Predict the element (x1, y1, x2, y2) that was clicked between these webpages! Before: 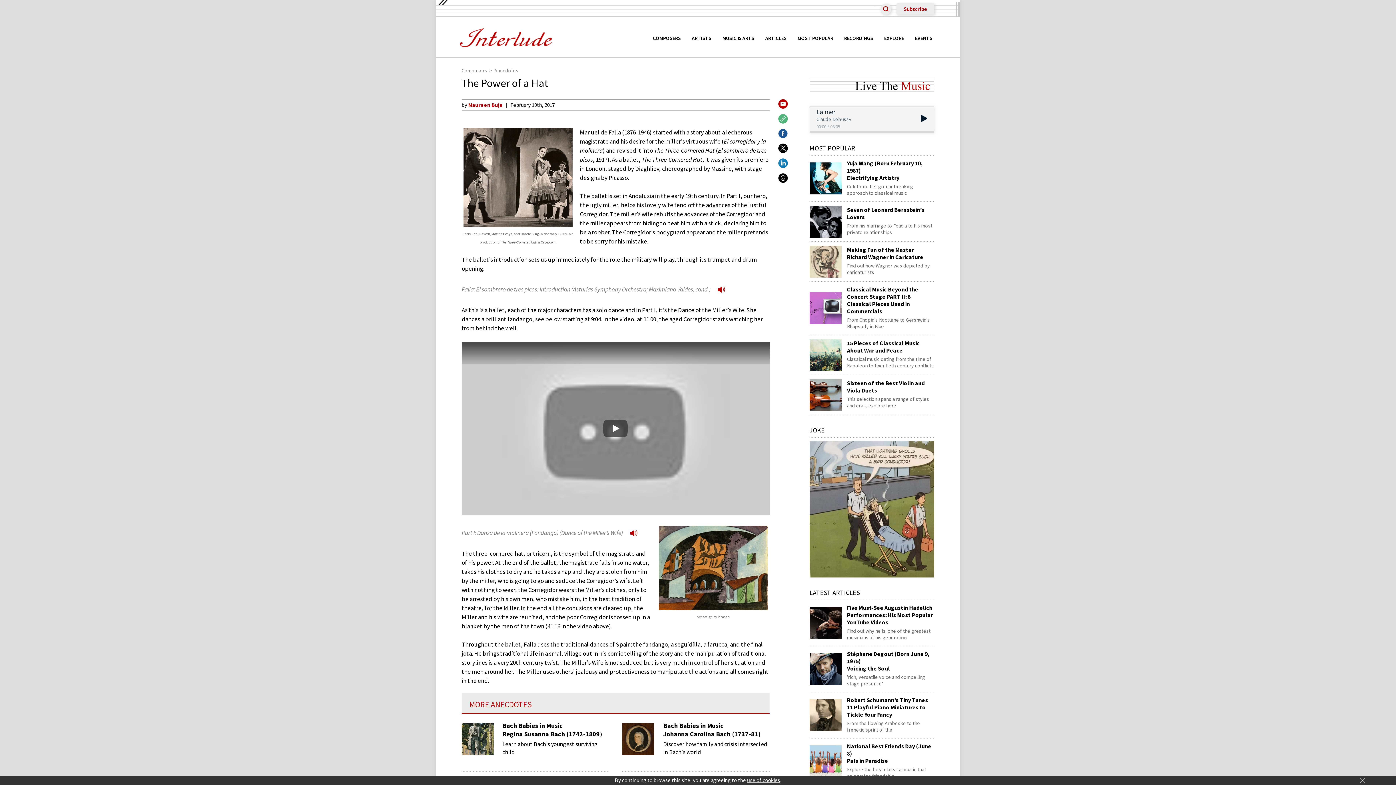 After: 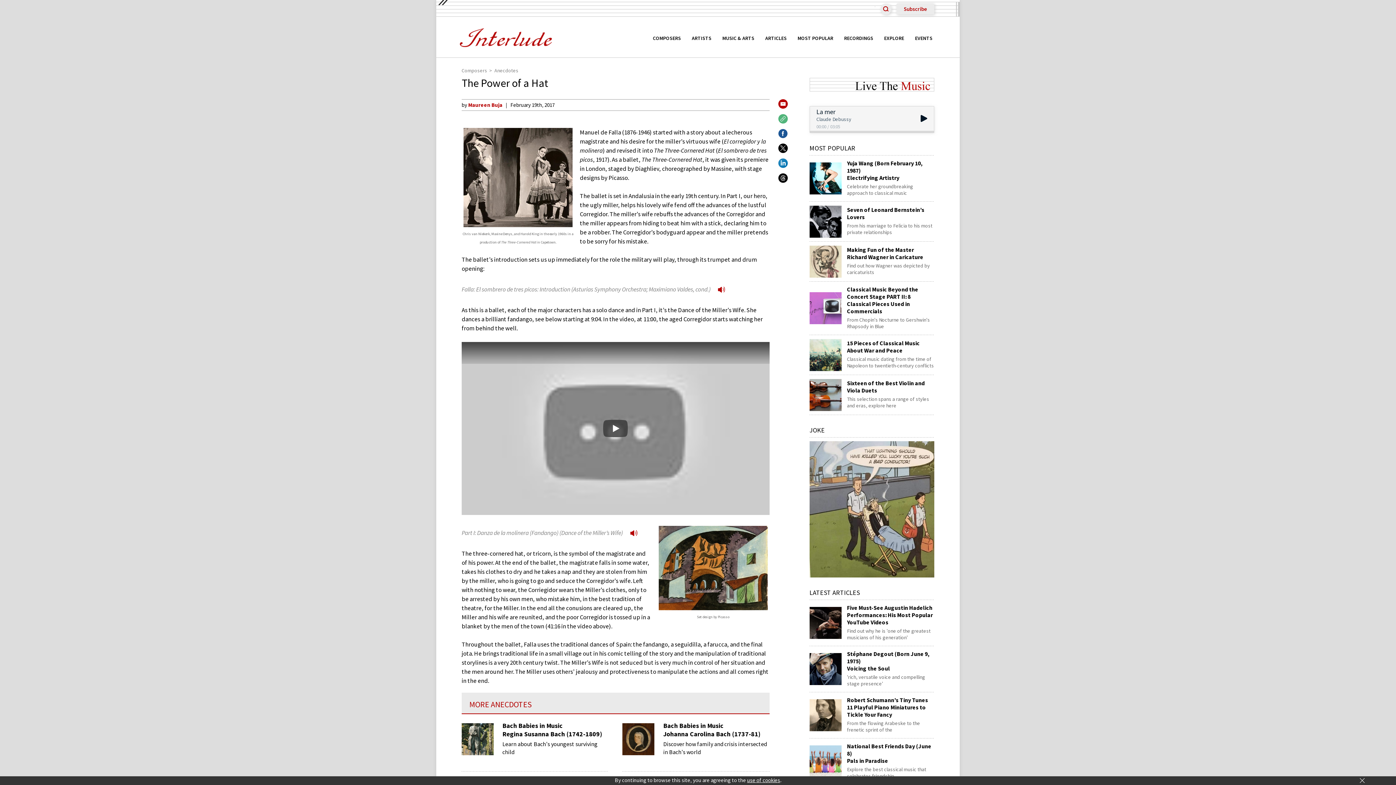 Action: bbox: (778, 102, 787, 109) label:  